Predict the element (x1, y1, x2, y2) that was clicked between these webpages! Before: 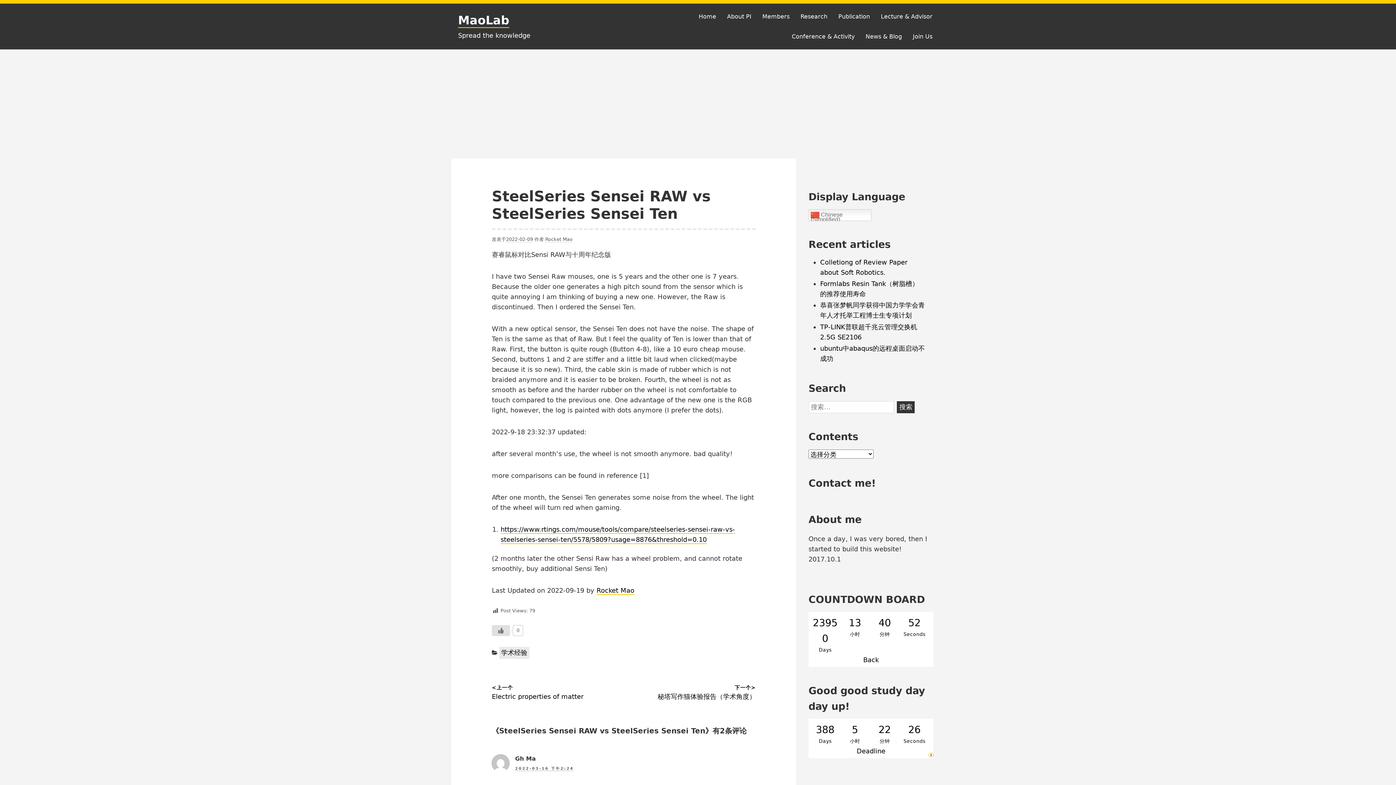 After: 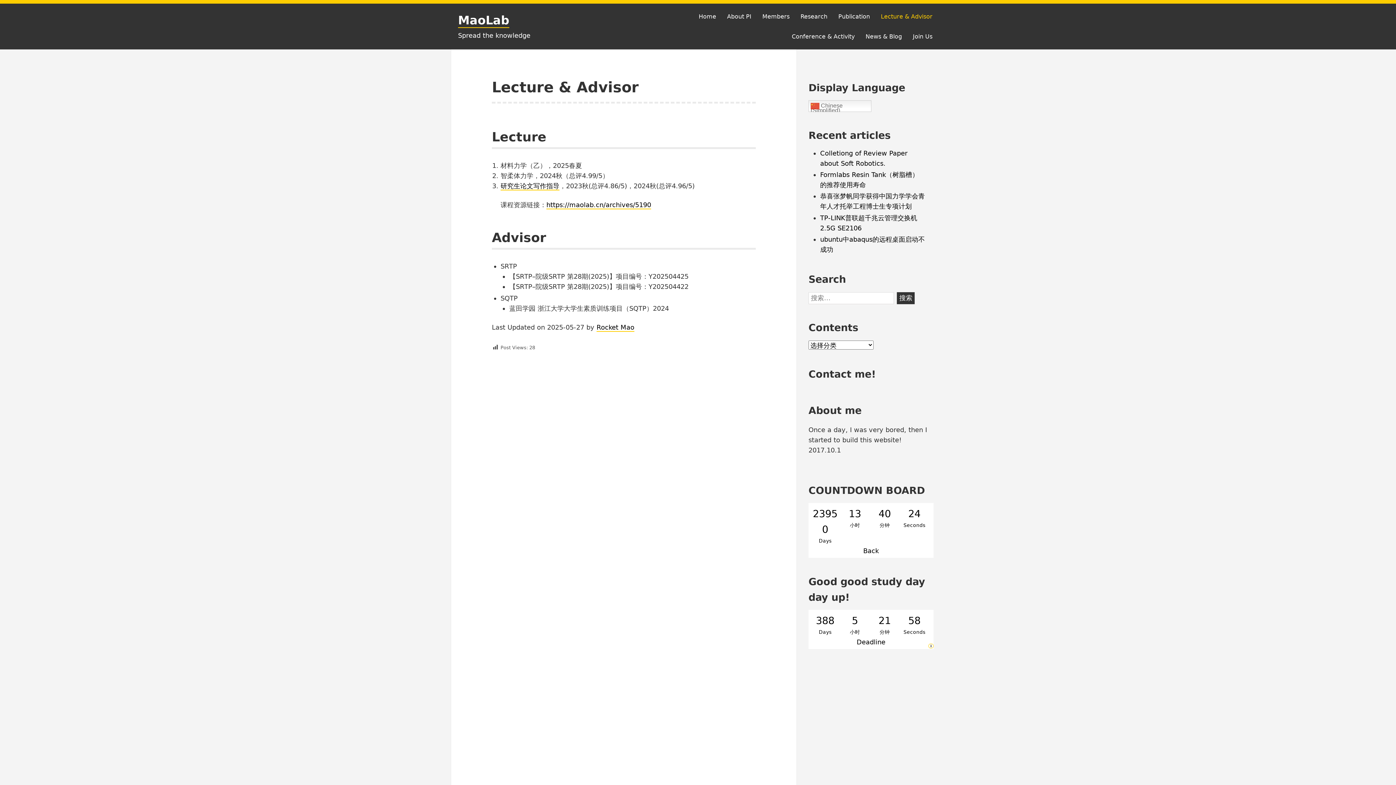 Action: label: Lecture & Advisor bbox: (875, 6, 938, 26)